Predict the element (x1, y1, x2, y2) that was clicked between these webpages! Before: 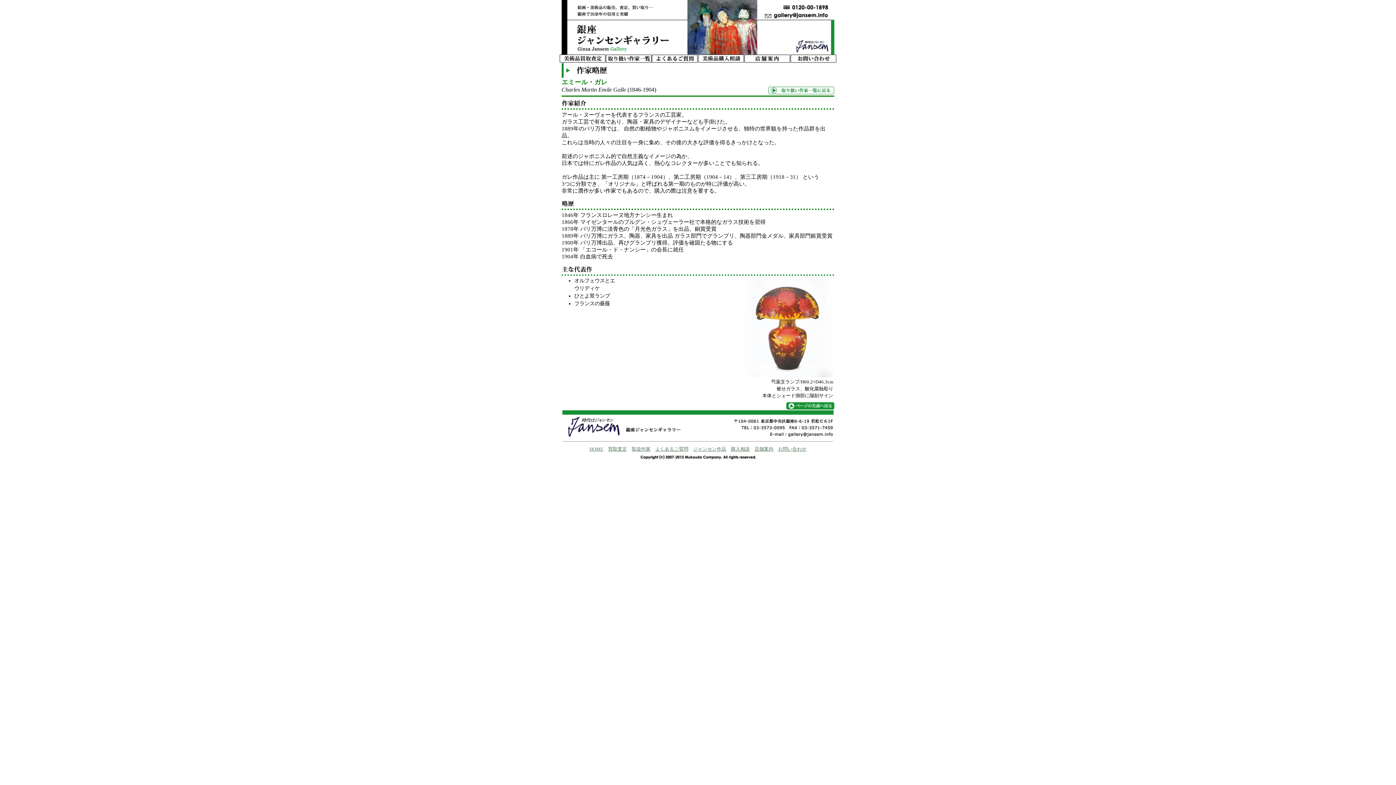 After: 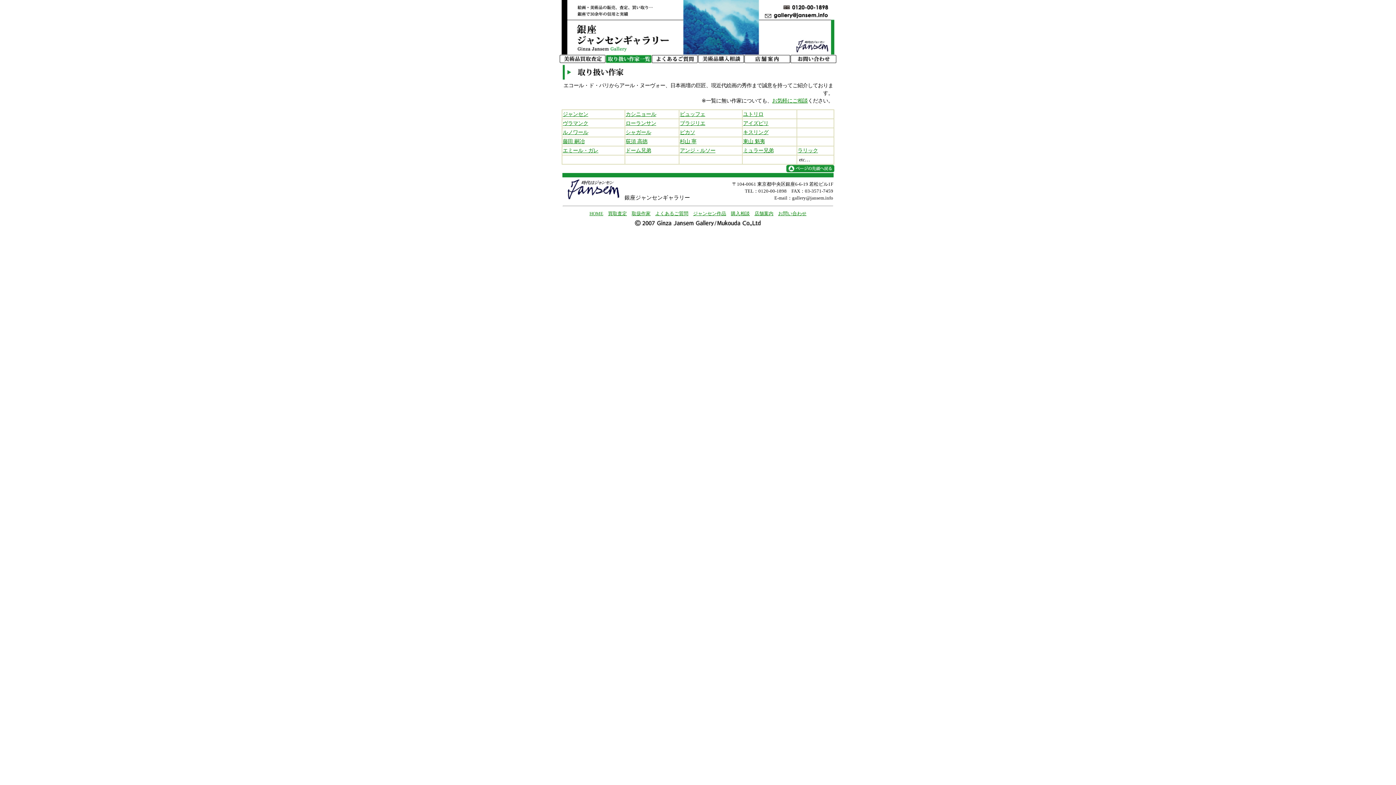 Action: bbox: (768, 89, 834, 95)